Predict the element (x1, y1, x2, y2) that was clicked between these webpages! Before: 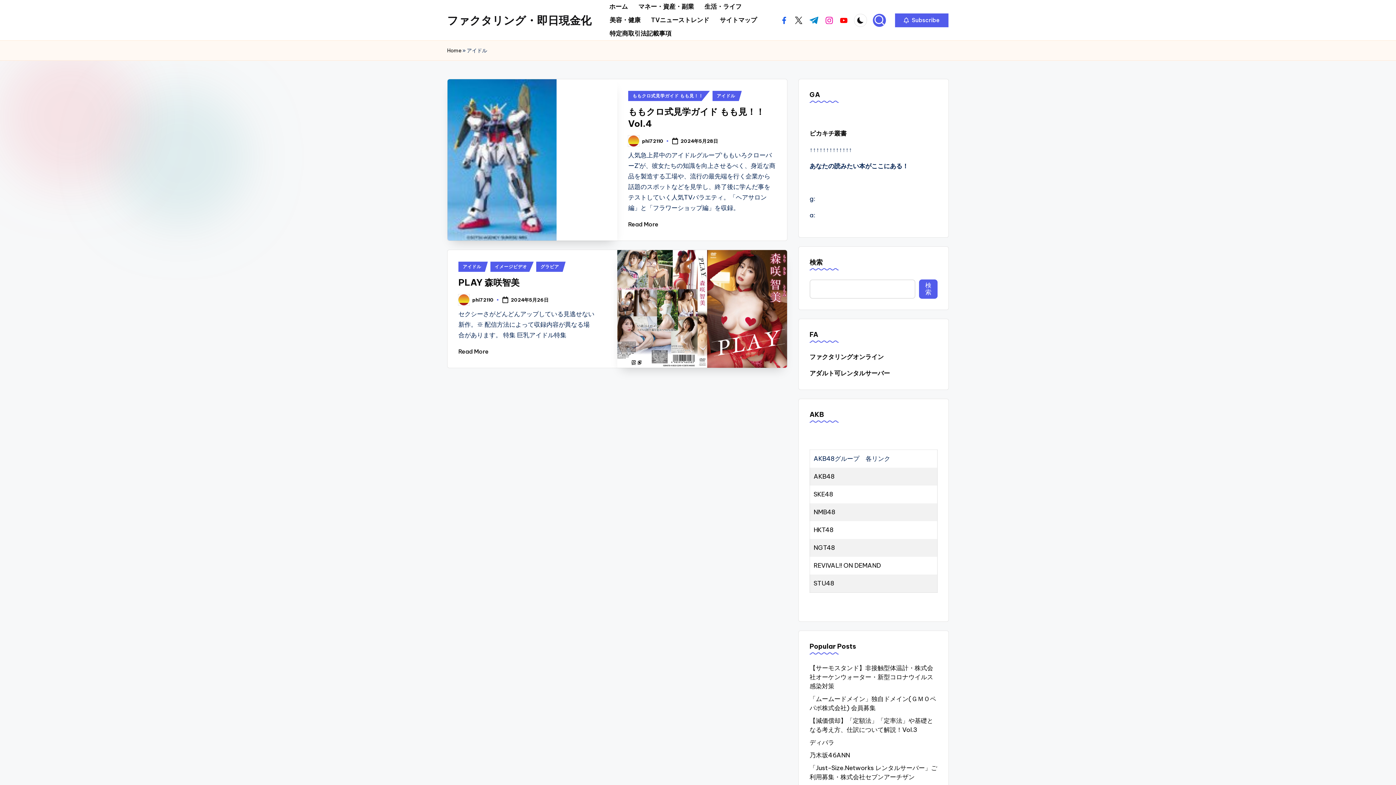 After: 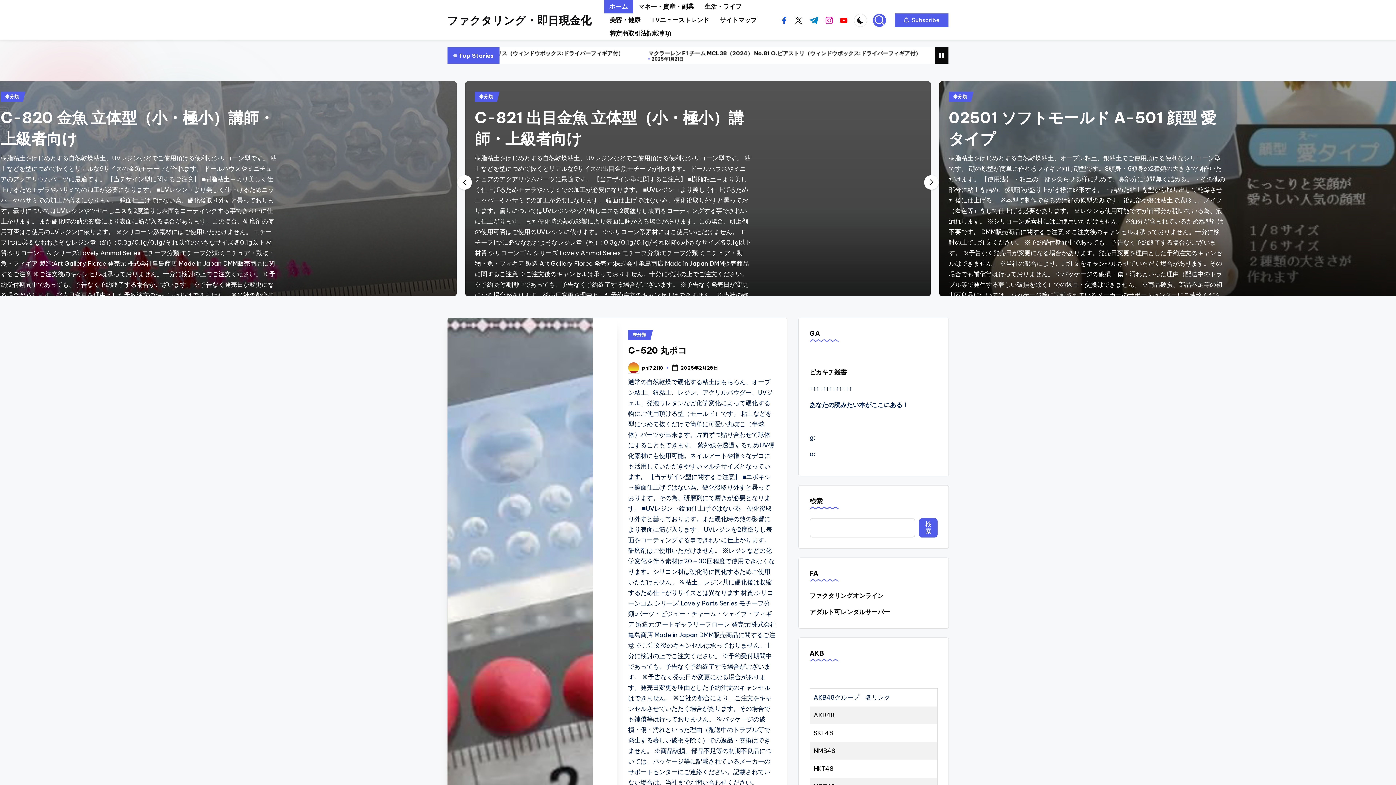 Action: bbox: (447, 12, 591, 27) label: ファクタリング・即日現金化